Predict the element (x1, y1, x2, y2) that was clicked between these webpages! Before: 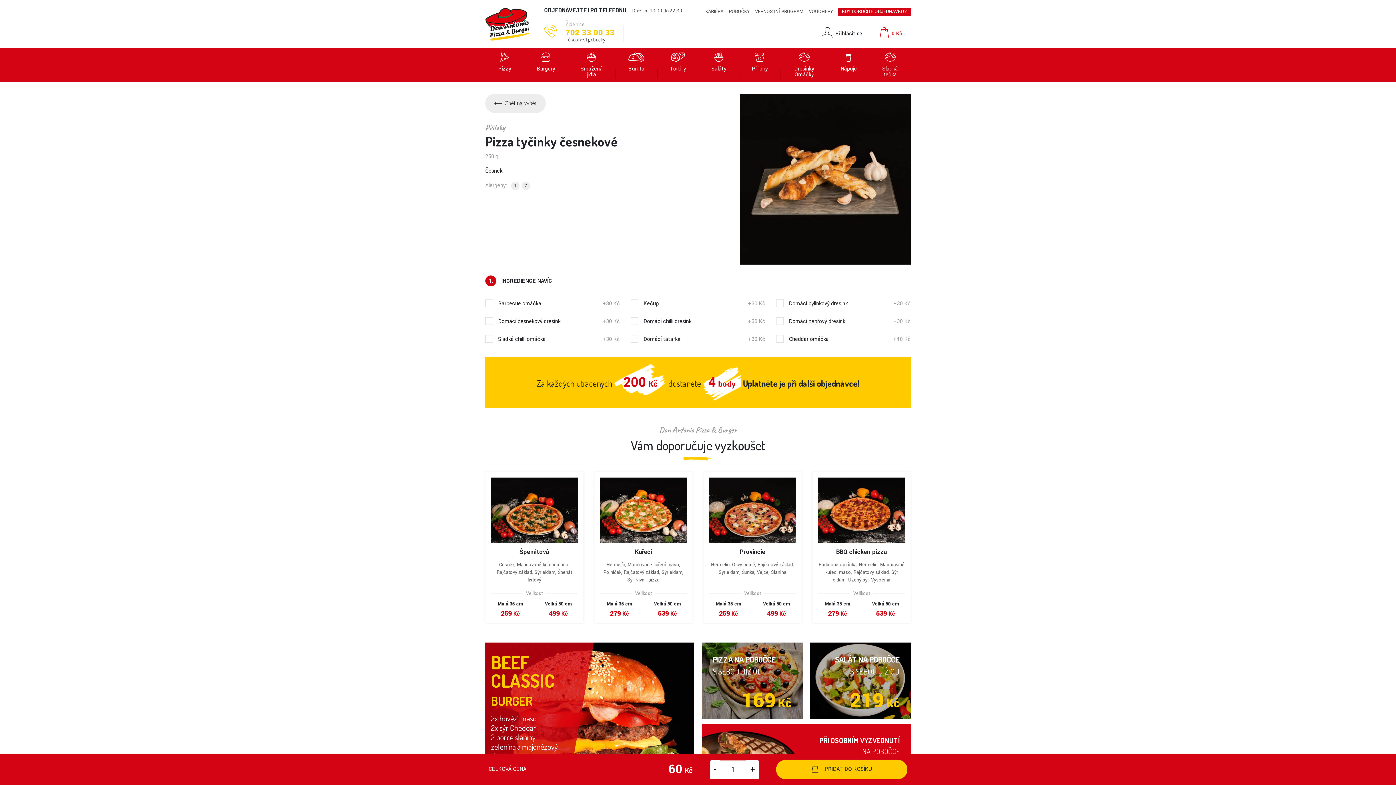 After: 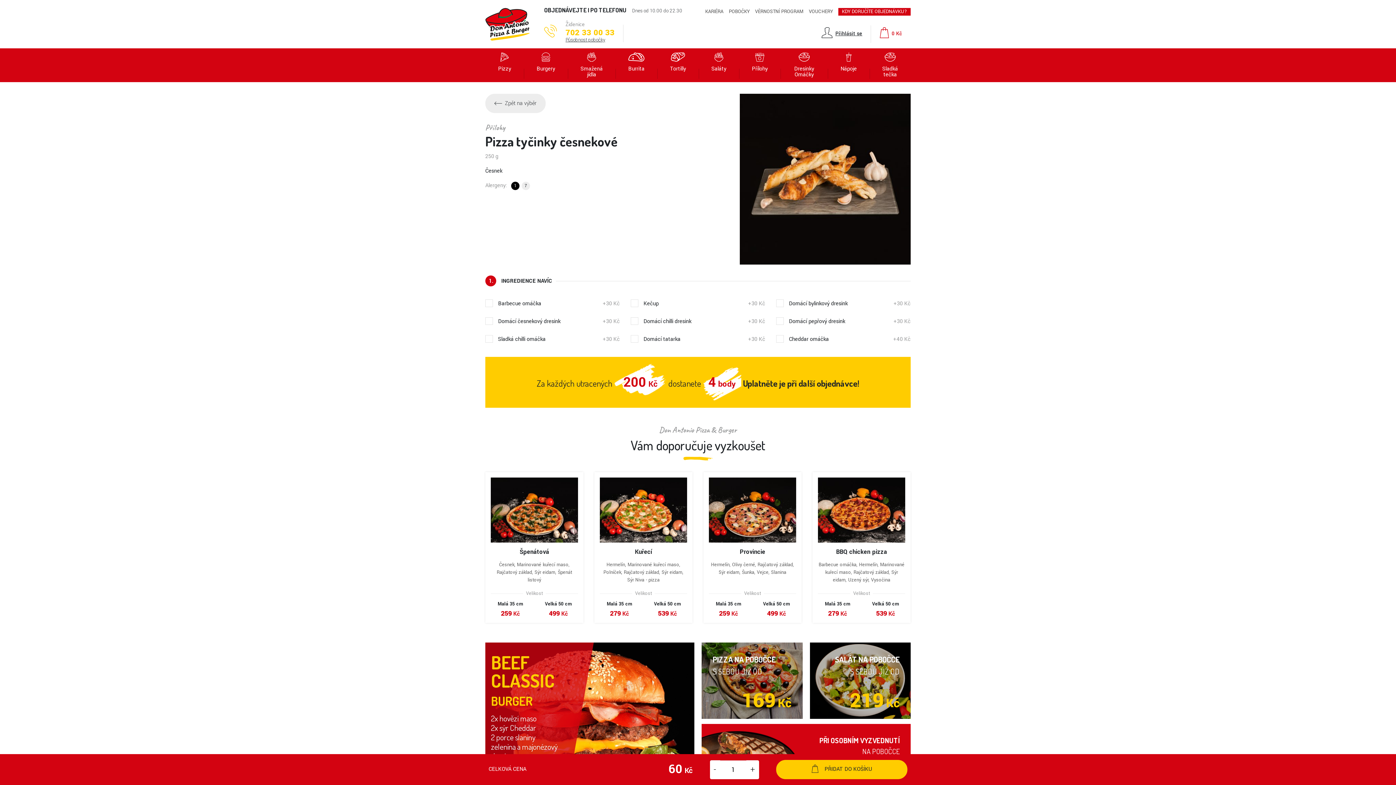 Action: bbox: (511, 181, 519, 190) label: 1